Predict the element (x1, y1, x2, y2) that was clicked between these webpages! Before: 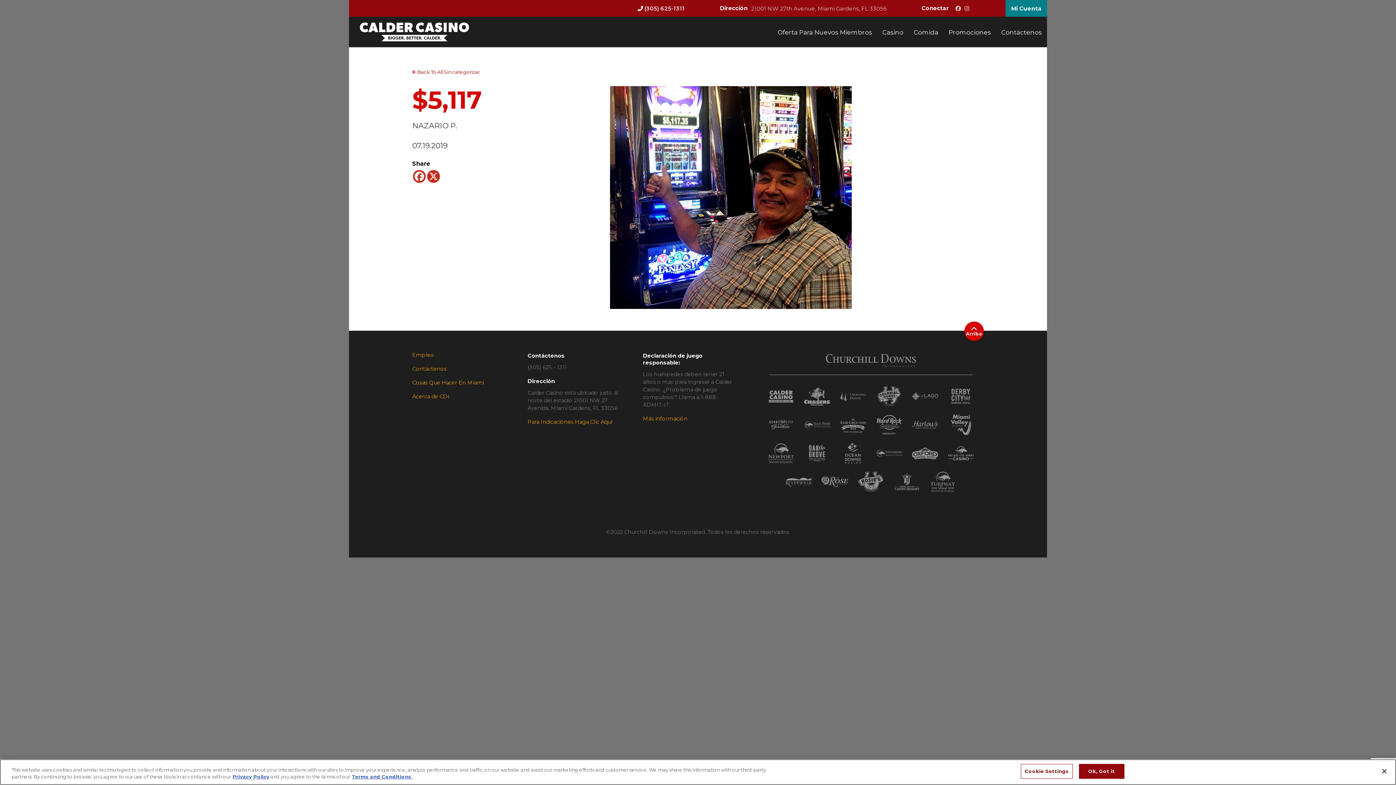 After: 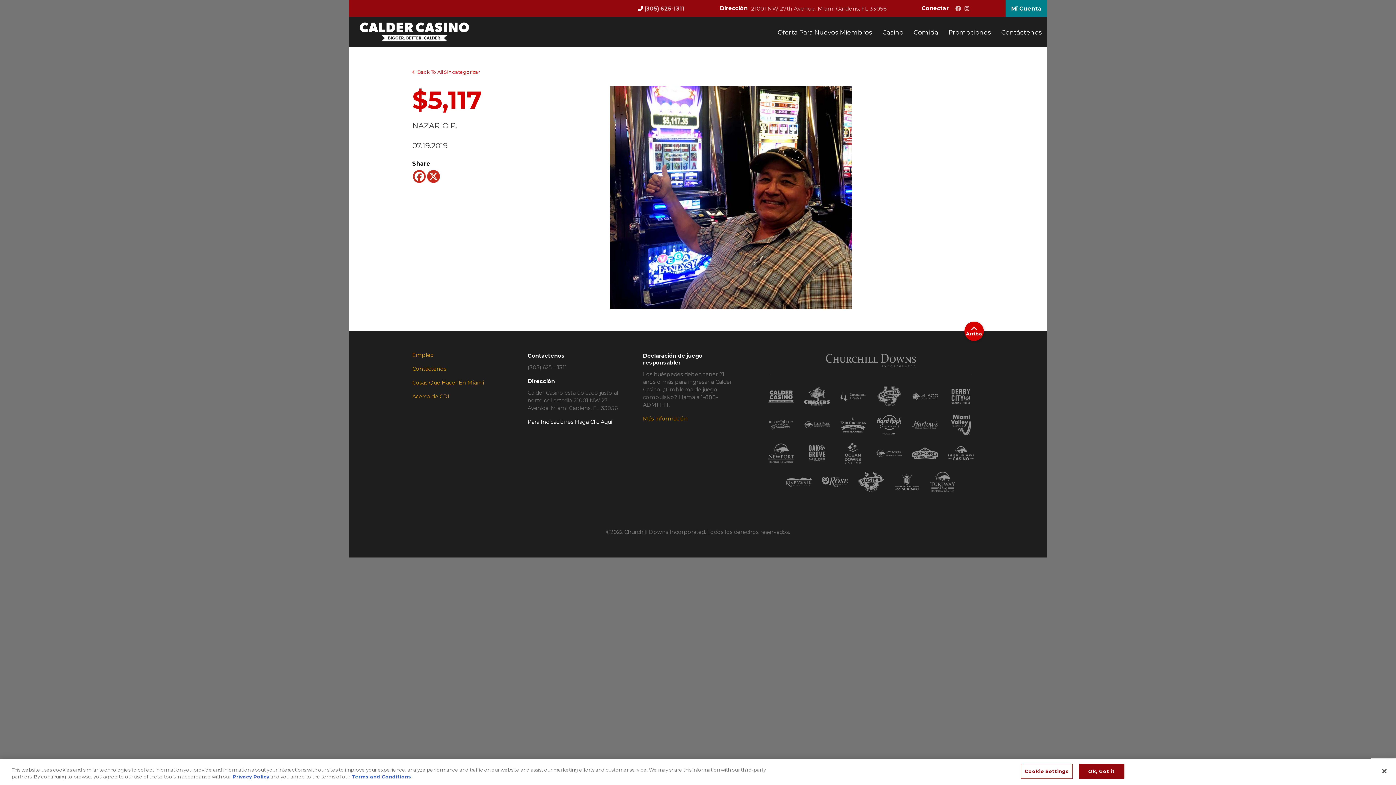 Action: label: Para Indicaciónes Haga Clic Aquí bbox: (527, 418, 612, 425)